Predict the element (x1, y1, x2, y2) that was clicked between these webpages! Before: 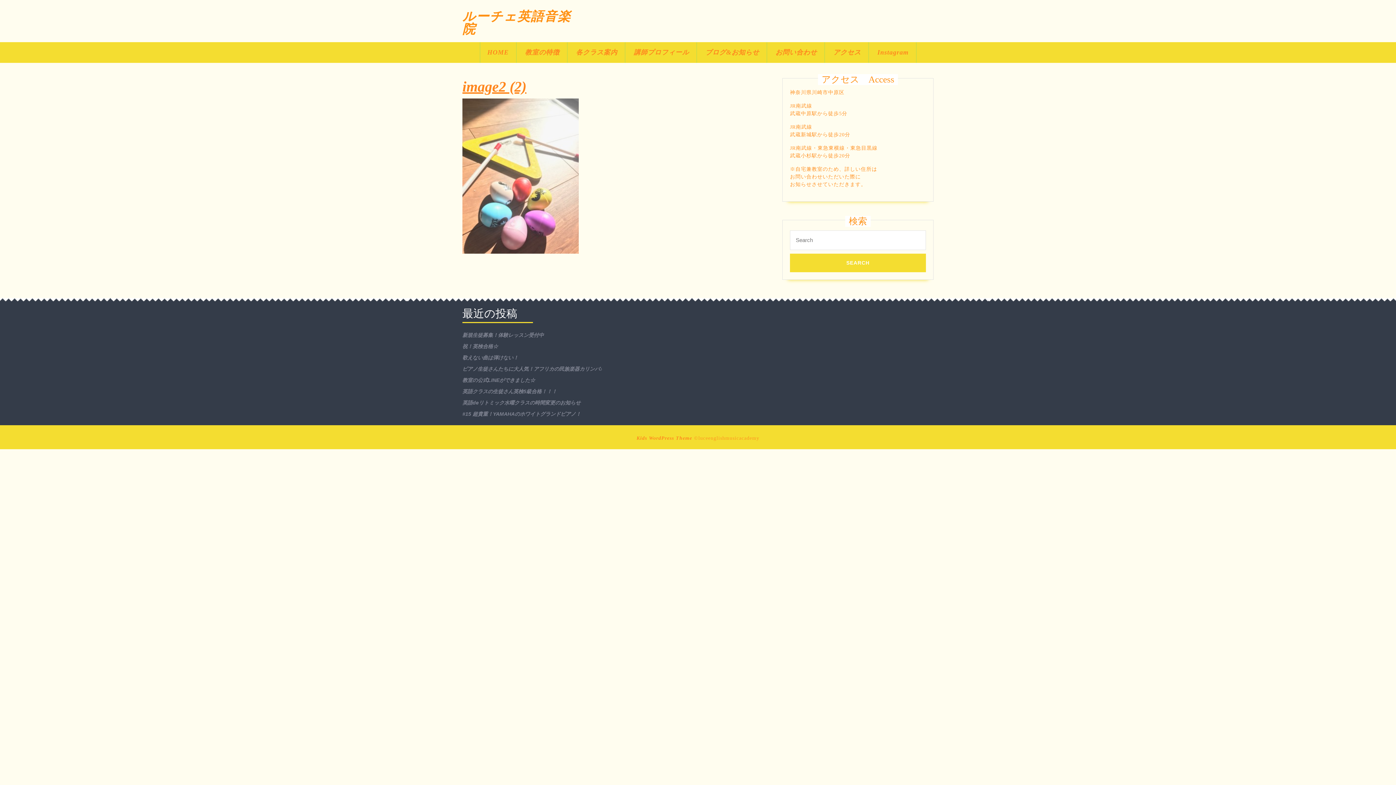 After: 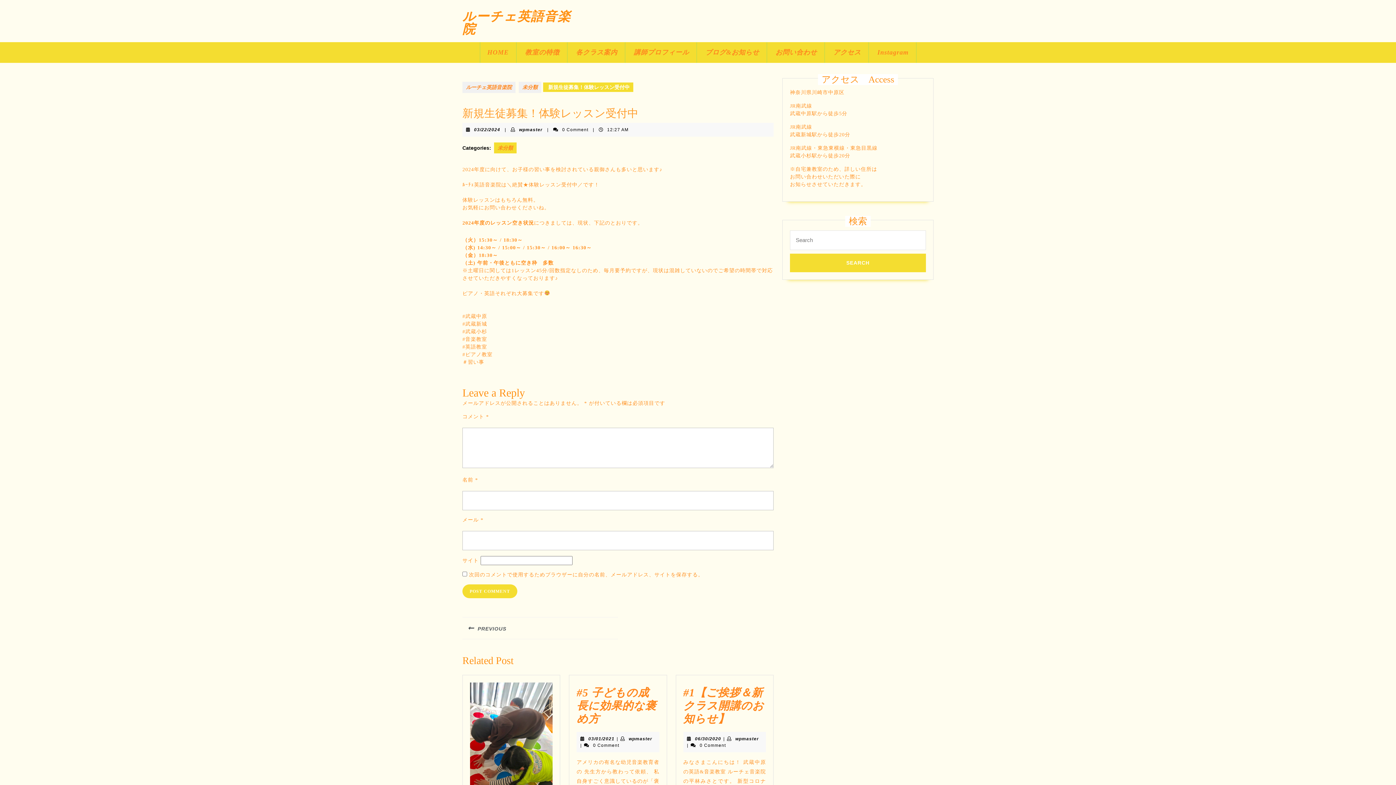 Action: bbox: (462, 332, 544, 338) label: 新規生徒募集！体験レッスン受付中